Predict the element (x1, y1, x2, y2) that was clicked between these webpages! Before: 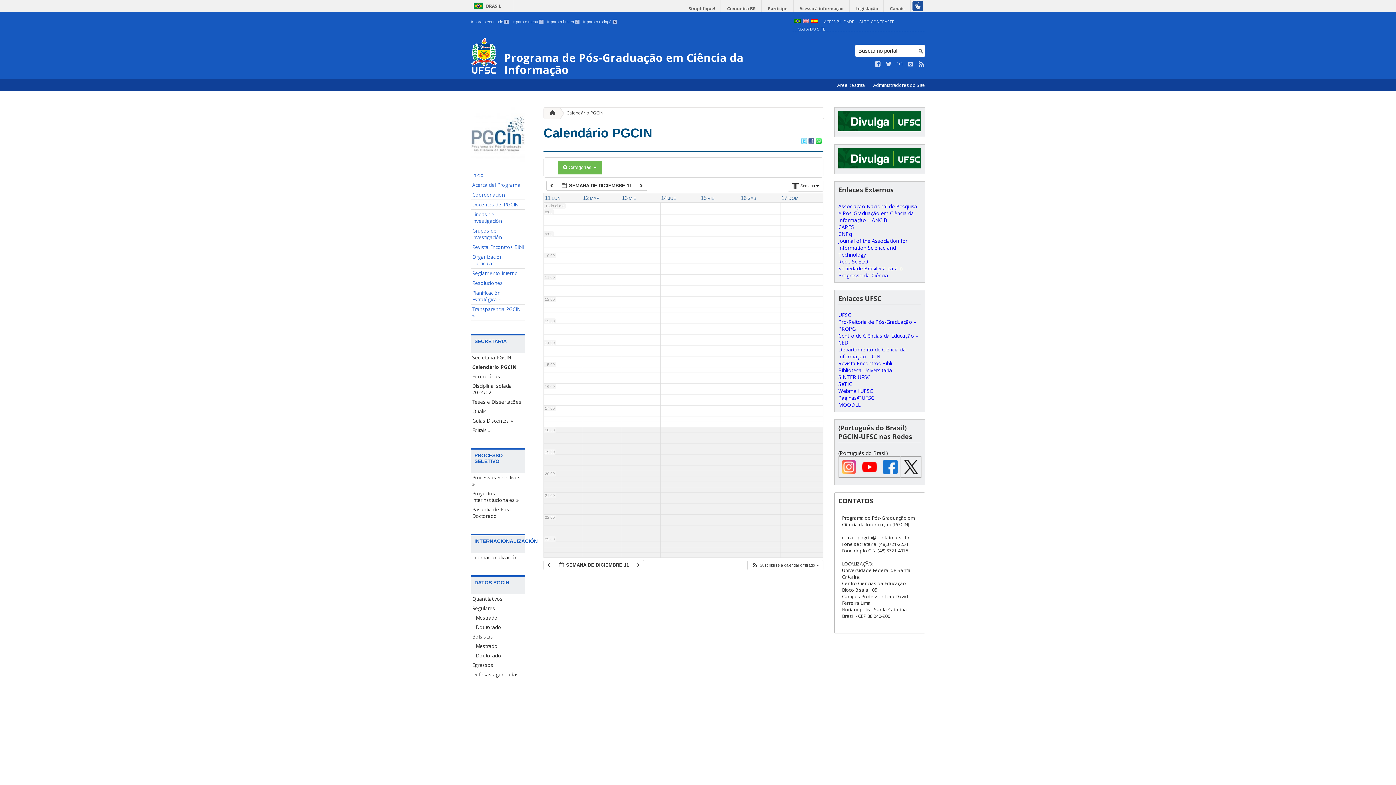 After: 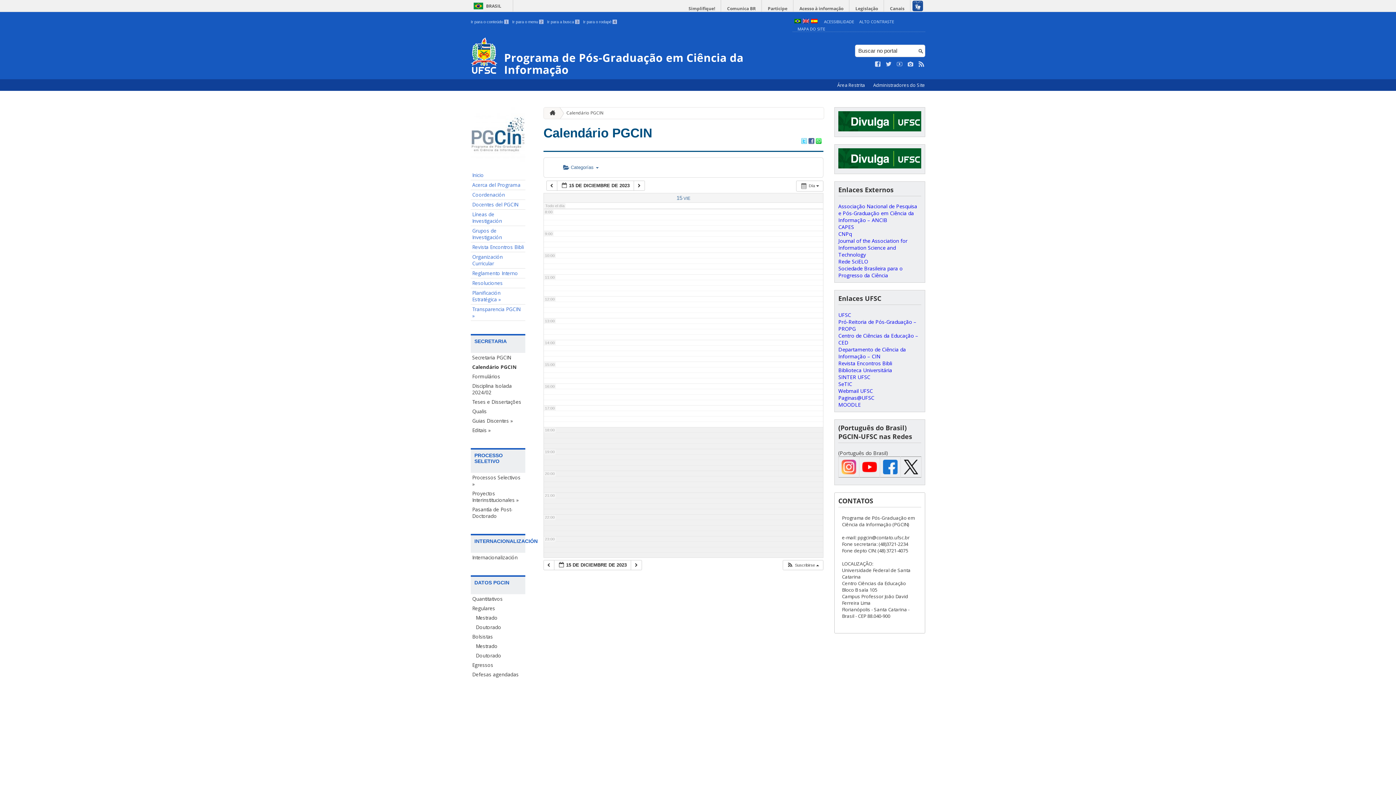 Action: bbox: (700, 196, 714, 200) label: 15 VIE